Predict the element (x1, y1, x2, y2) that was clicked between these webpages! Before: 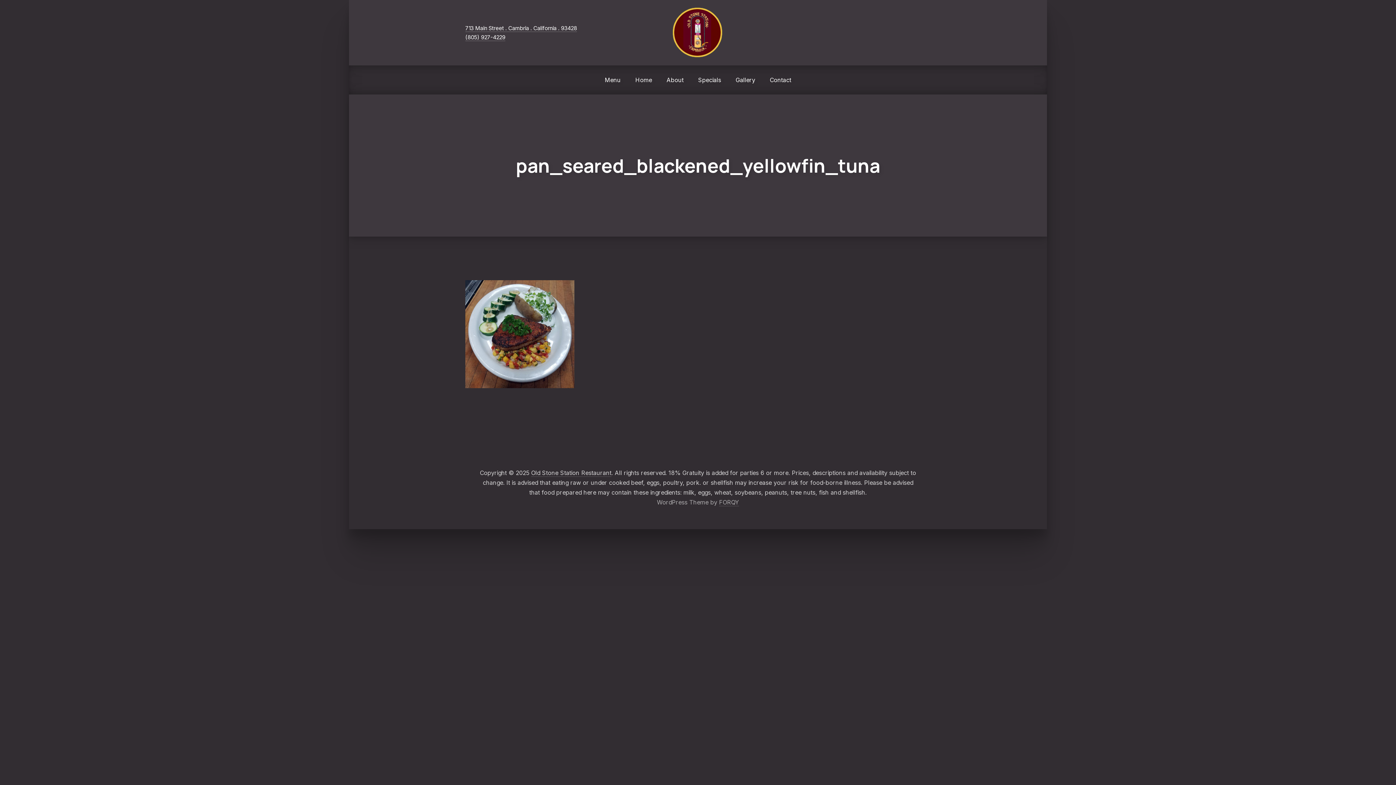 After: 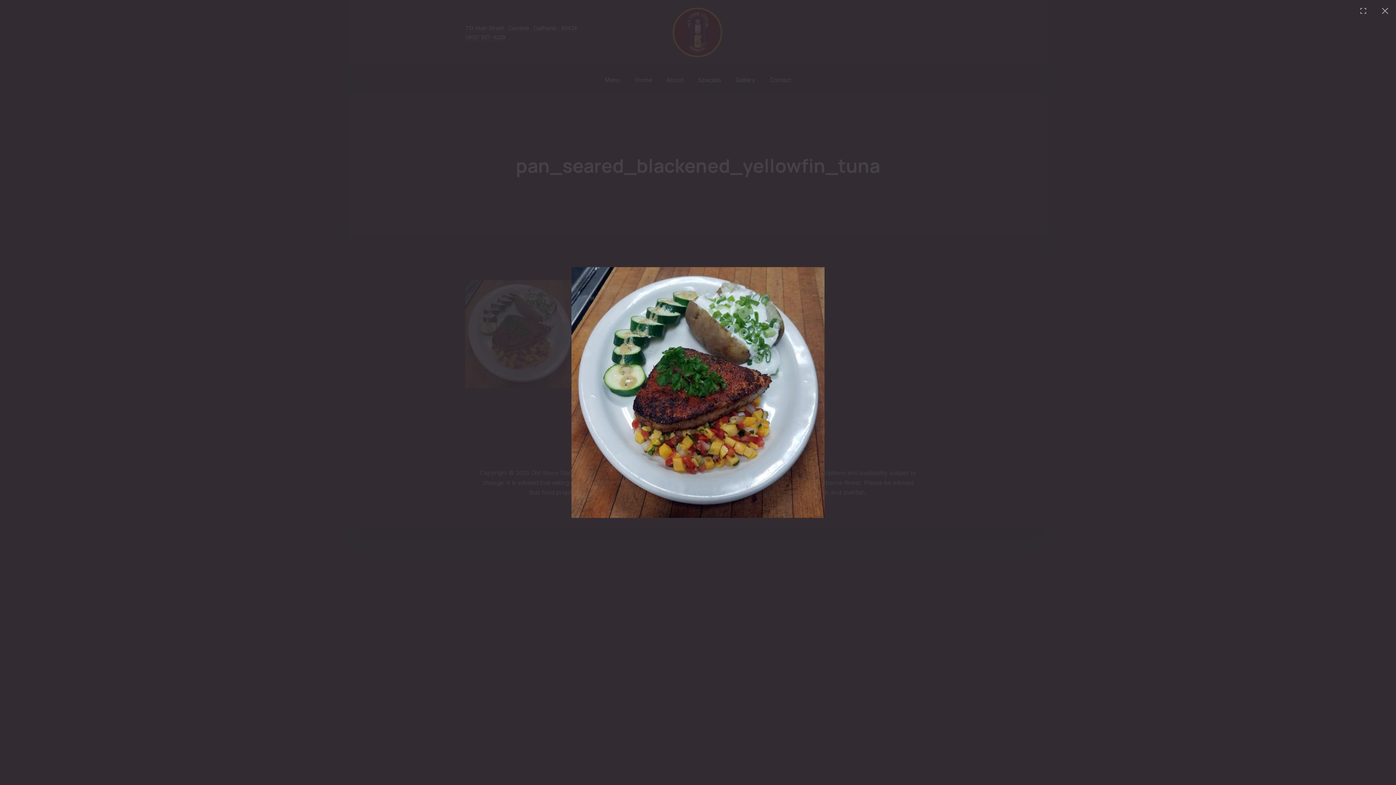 Action: bbox: (465, 280, 930, 388)